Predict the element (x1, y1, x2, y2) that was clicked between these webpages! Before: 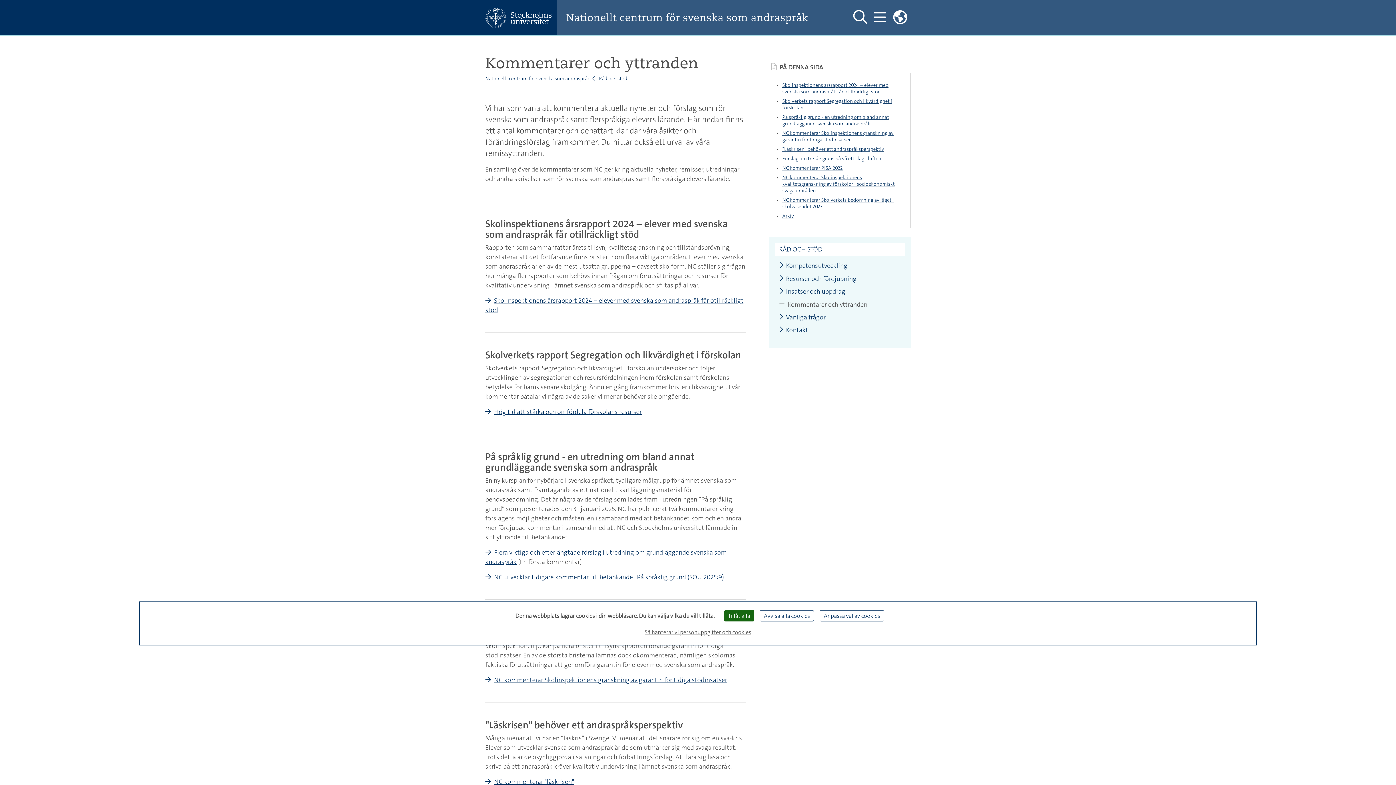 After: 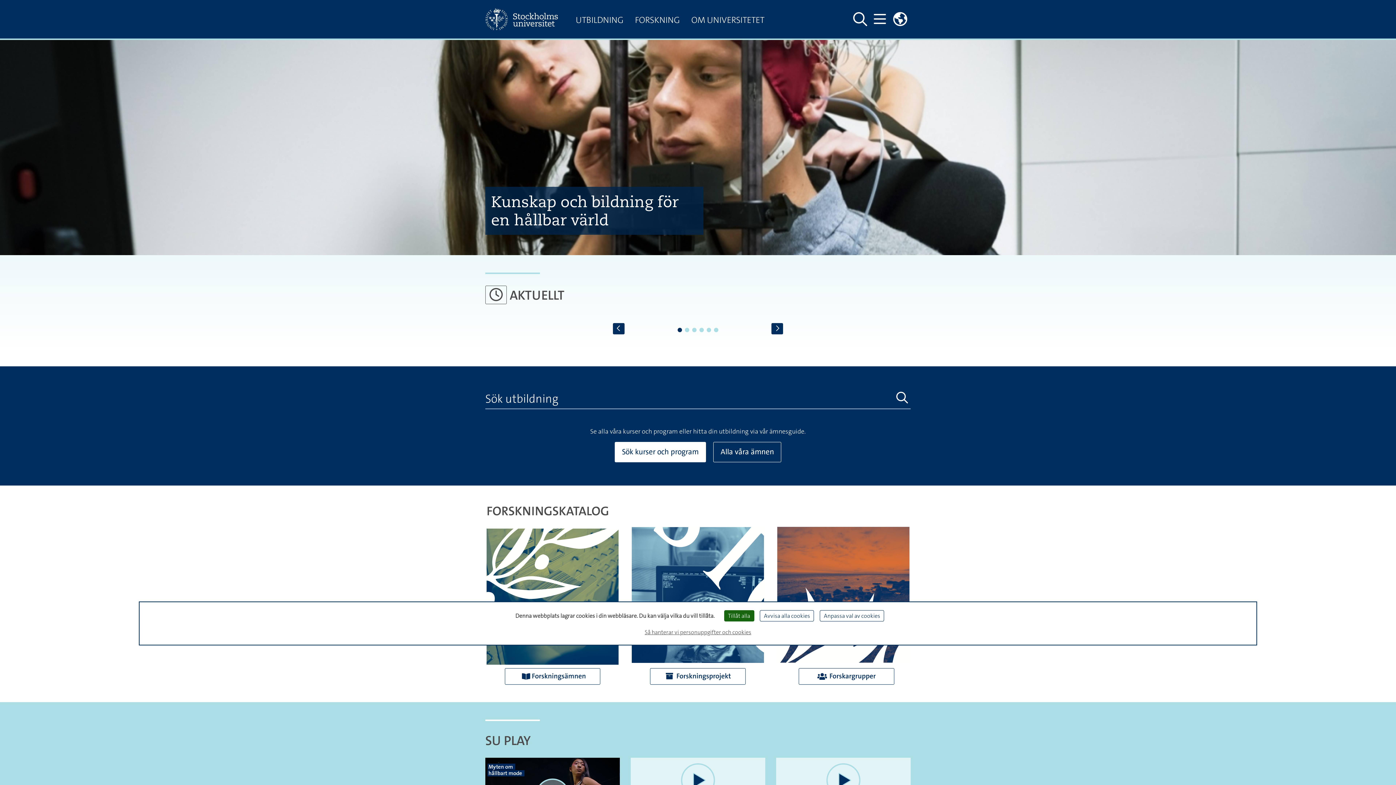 Action: bbox: (485, 7, 557, 27)